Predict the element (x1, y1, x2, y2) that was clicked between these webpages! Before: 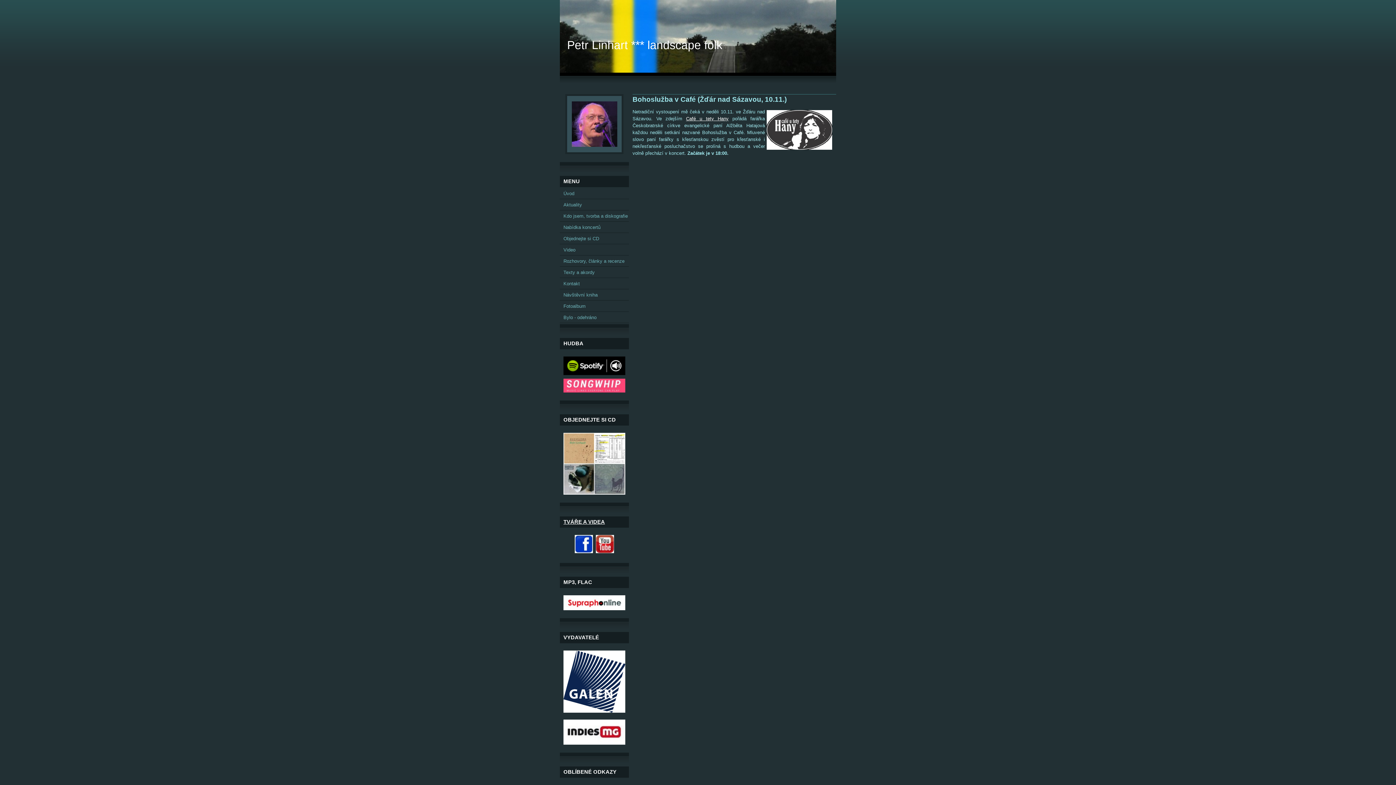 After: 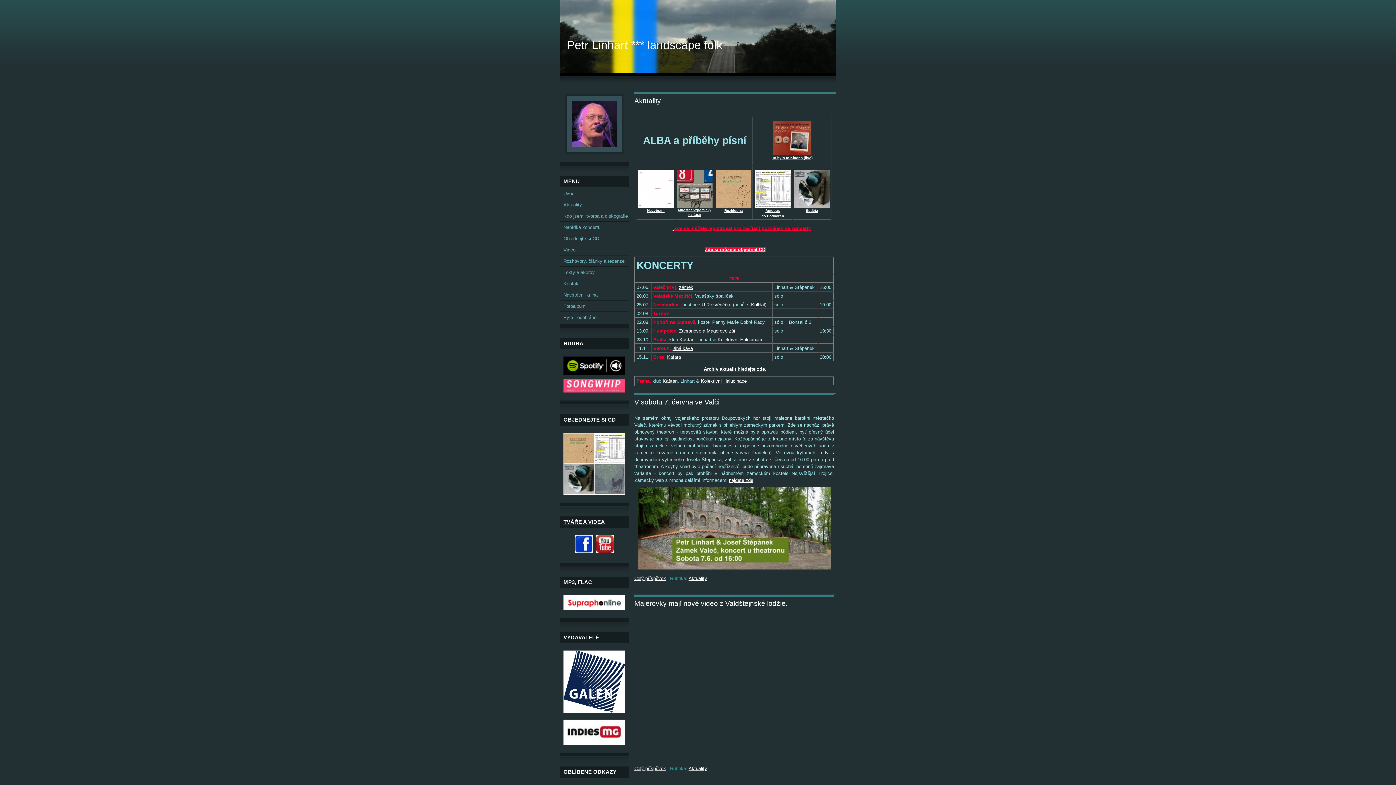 Action: label: Aktuality bbox: (560, 199, 629, 210)